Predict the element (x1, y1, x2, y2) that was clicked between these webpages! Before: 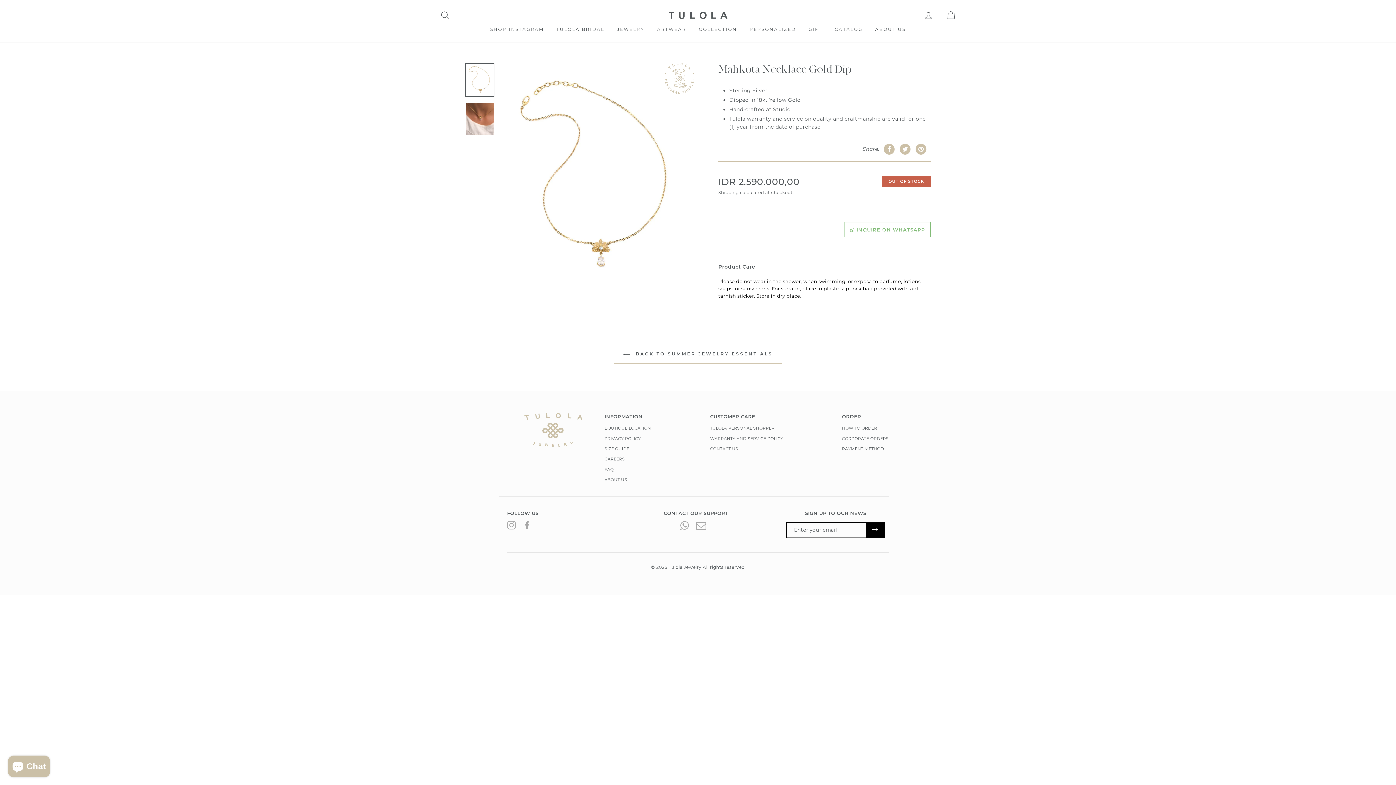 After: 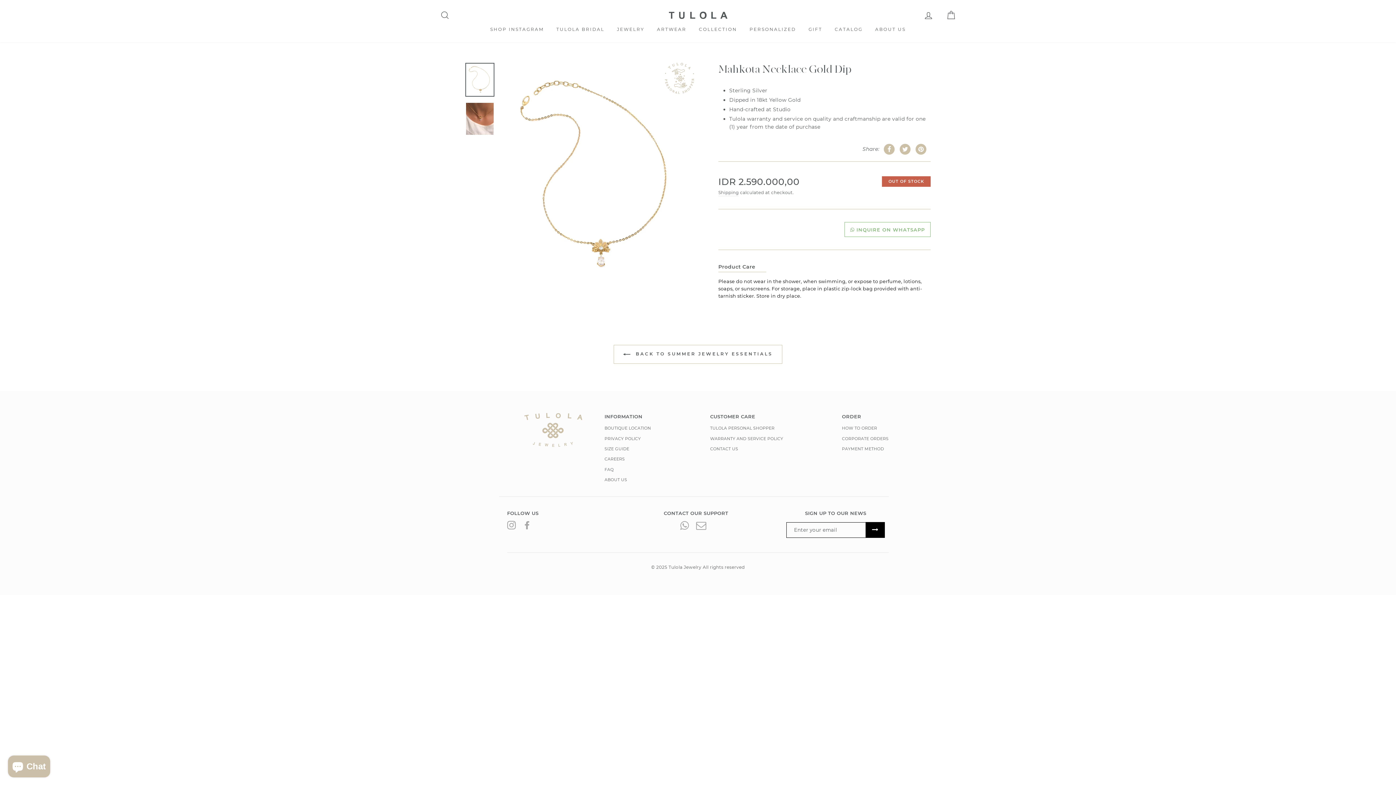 Action: bbox: (507, 520, 516, 529) label: Instagram